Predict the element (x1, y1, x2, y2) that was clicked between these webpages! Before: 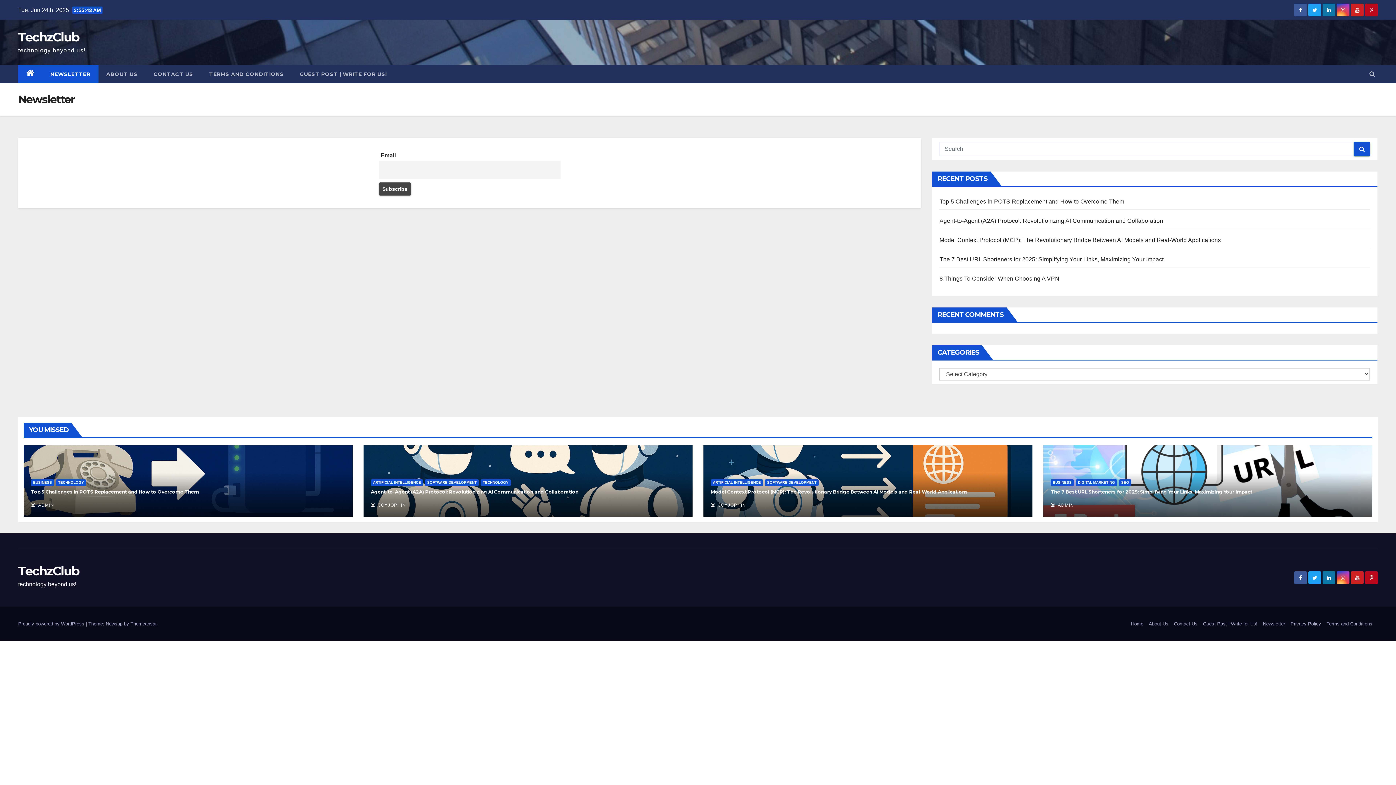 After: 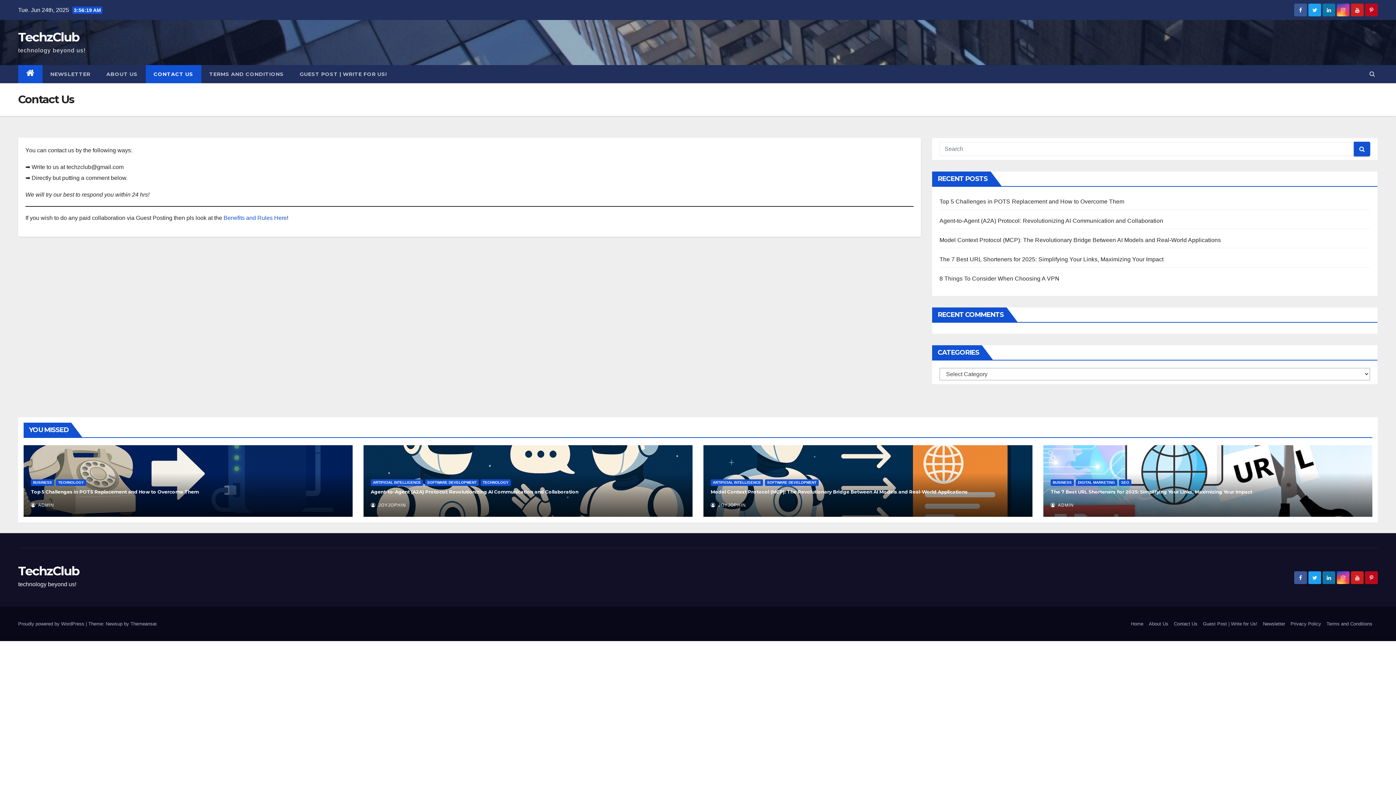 Action: bbox: (145, 65, 201, 83) label: CONTACT US